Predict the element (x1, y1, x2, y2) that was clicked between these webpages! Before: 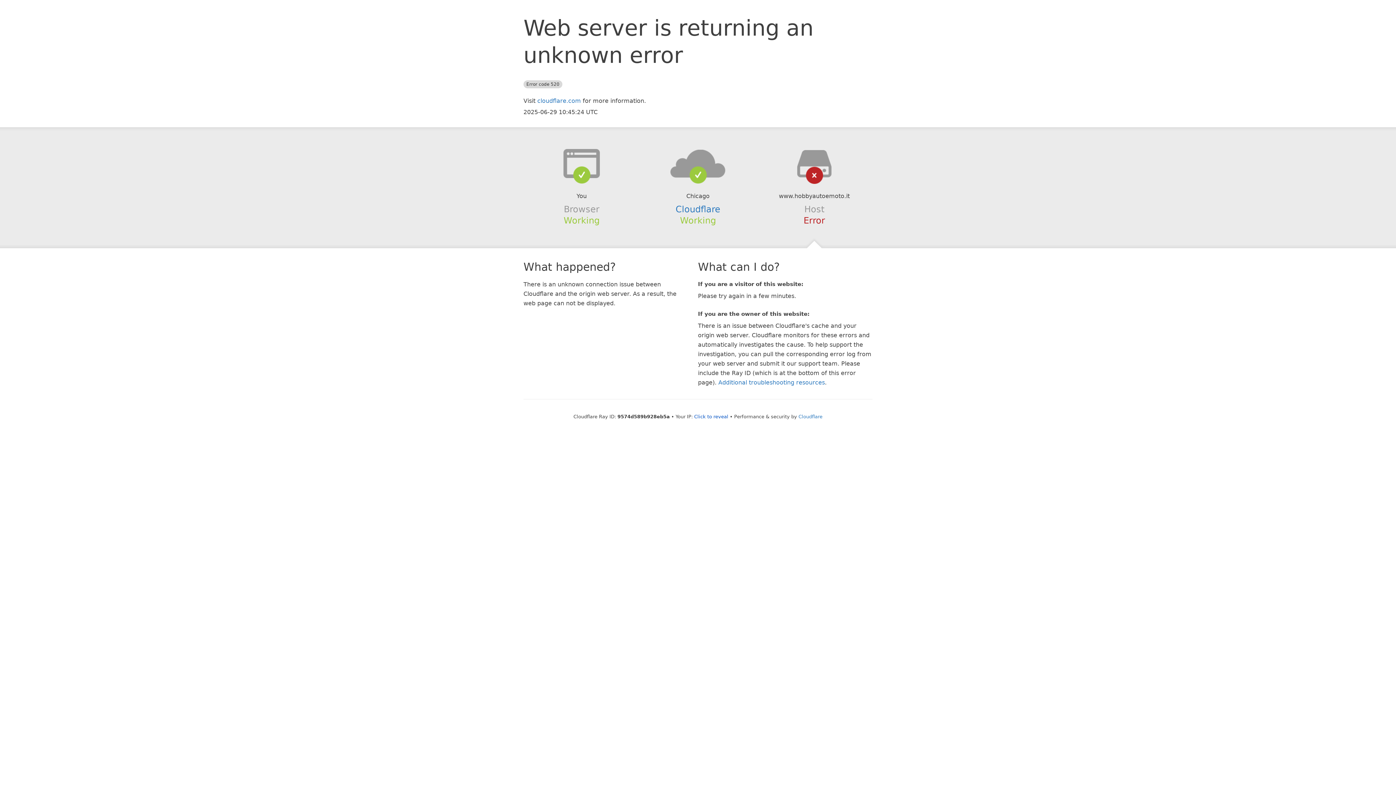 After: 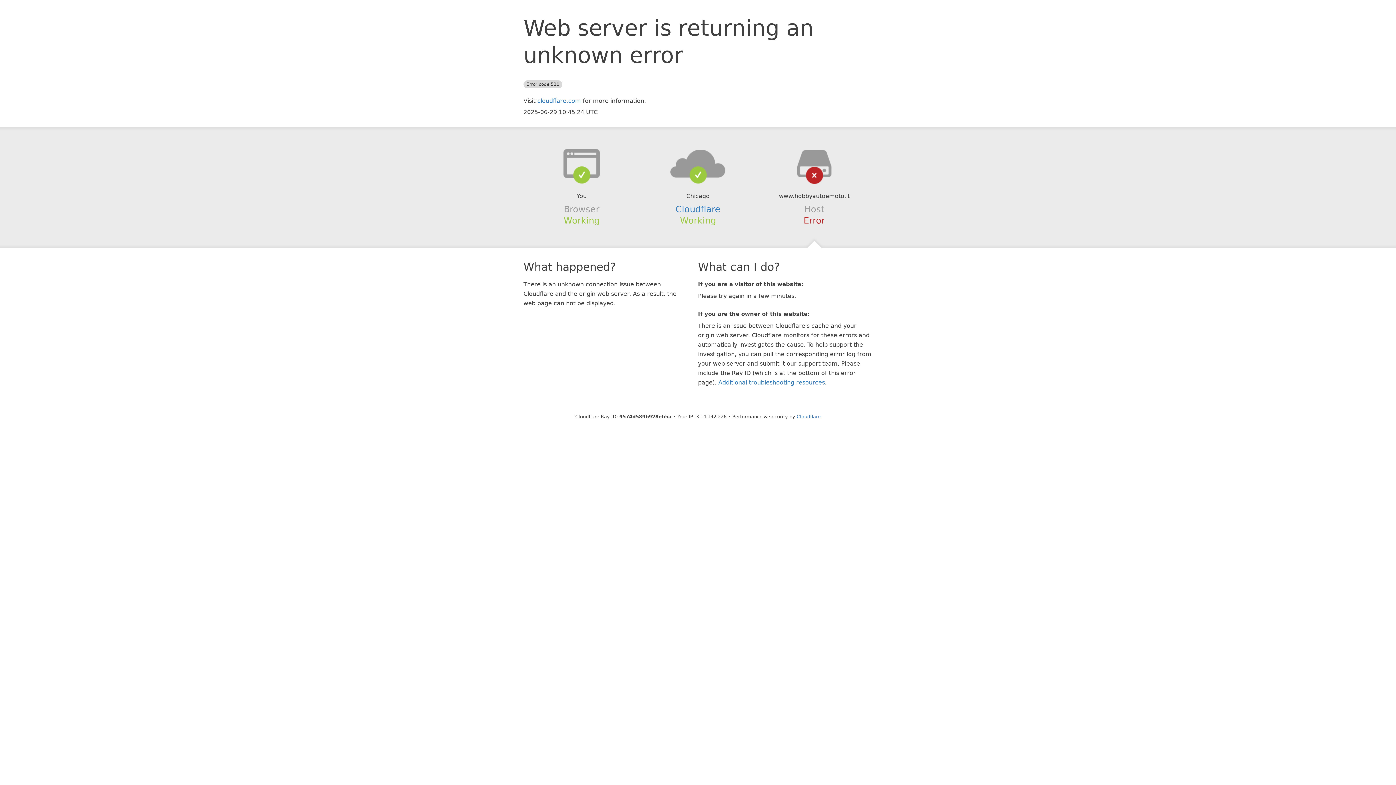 Action: bbox: (694, 414, 728, 419) label: Click to reveal